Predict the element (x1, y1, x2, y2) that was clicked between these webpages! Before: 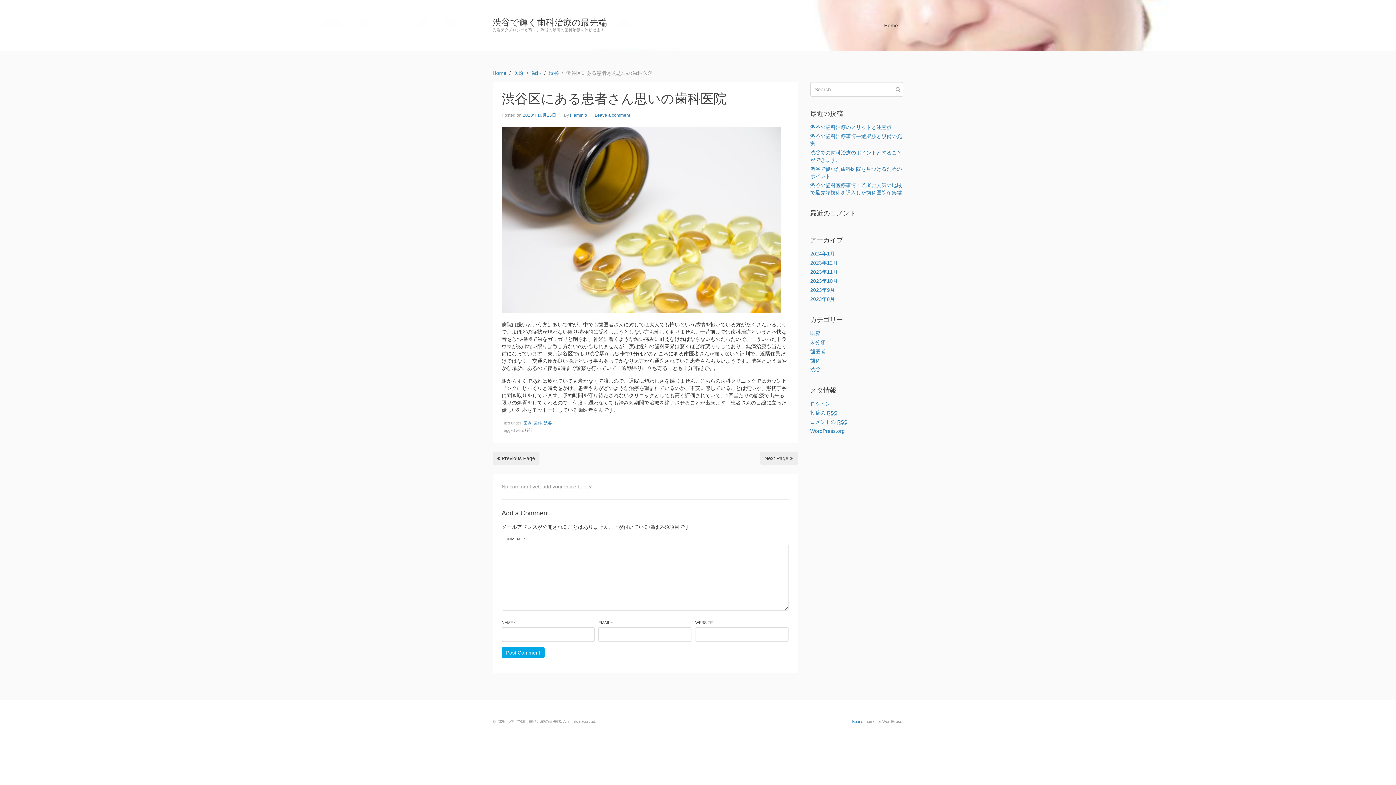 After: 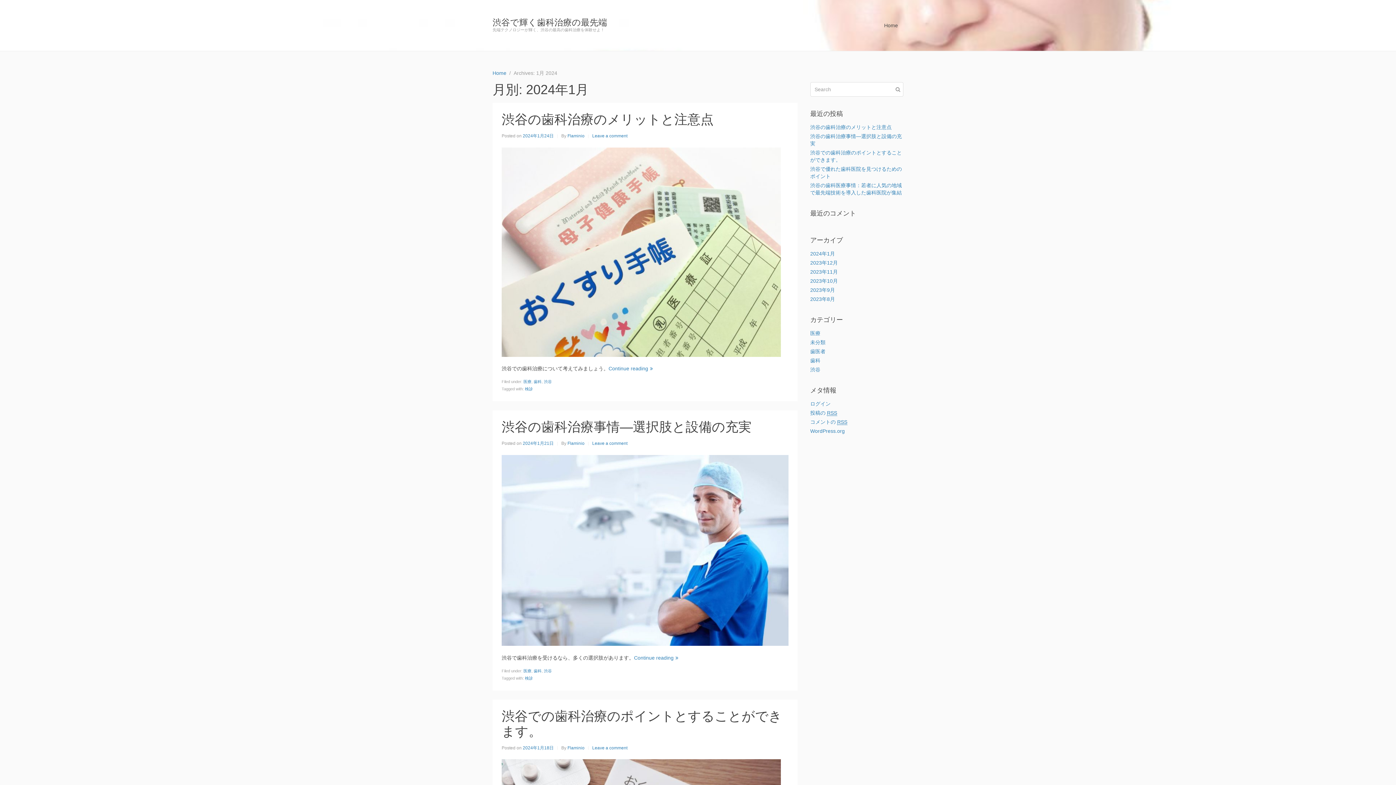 Action: bbox: (810, 250, 835, 256) label: 2024年1月